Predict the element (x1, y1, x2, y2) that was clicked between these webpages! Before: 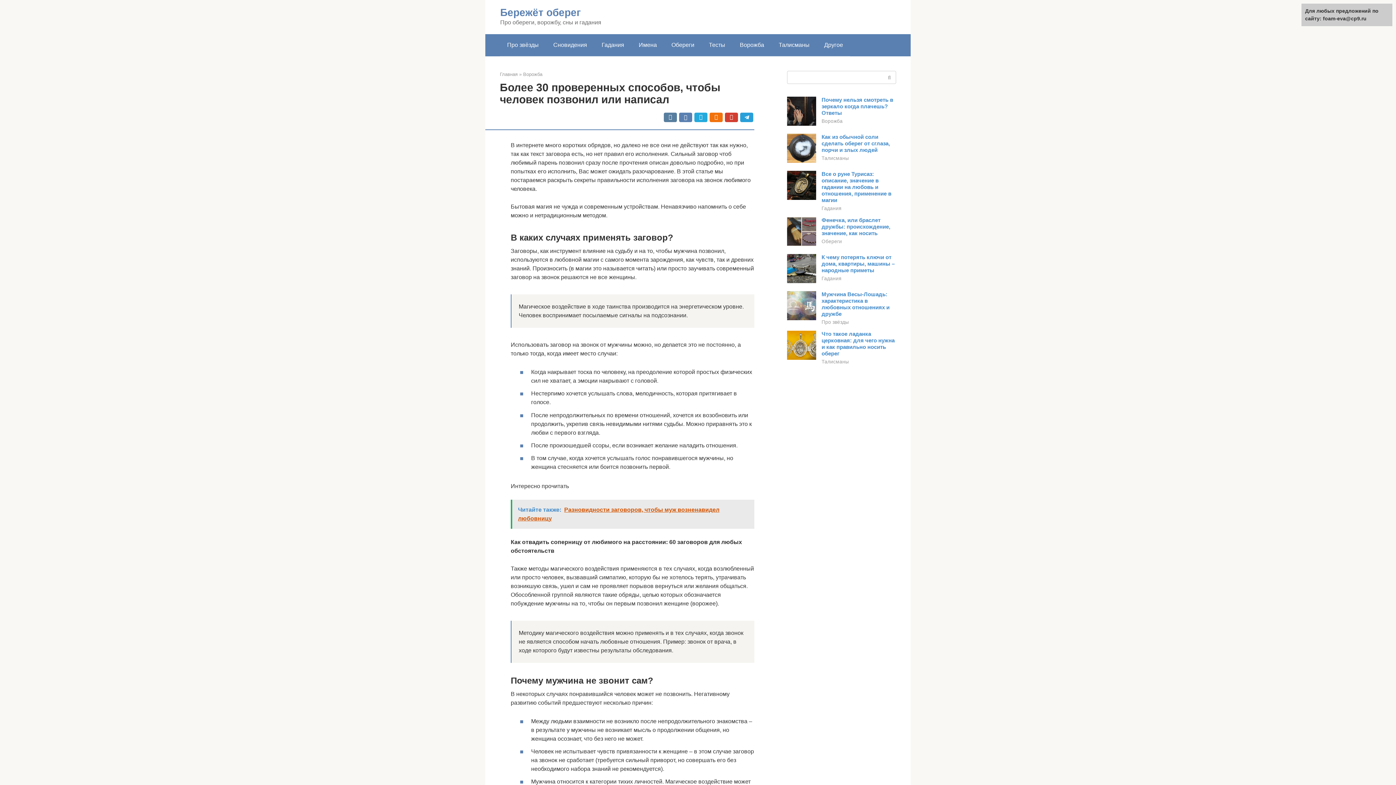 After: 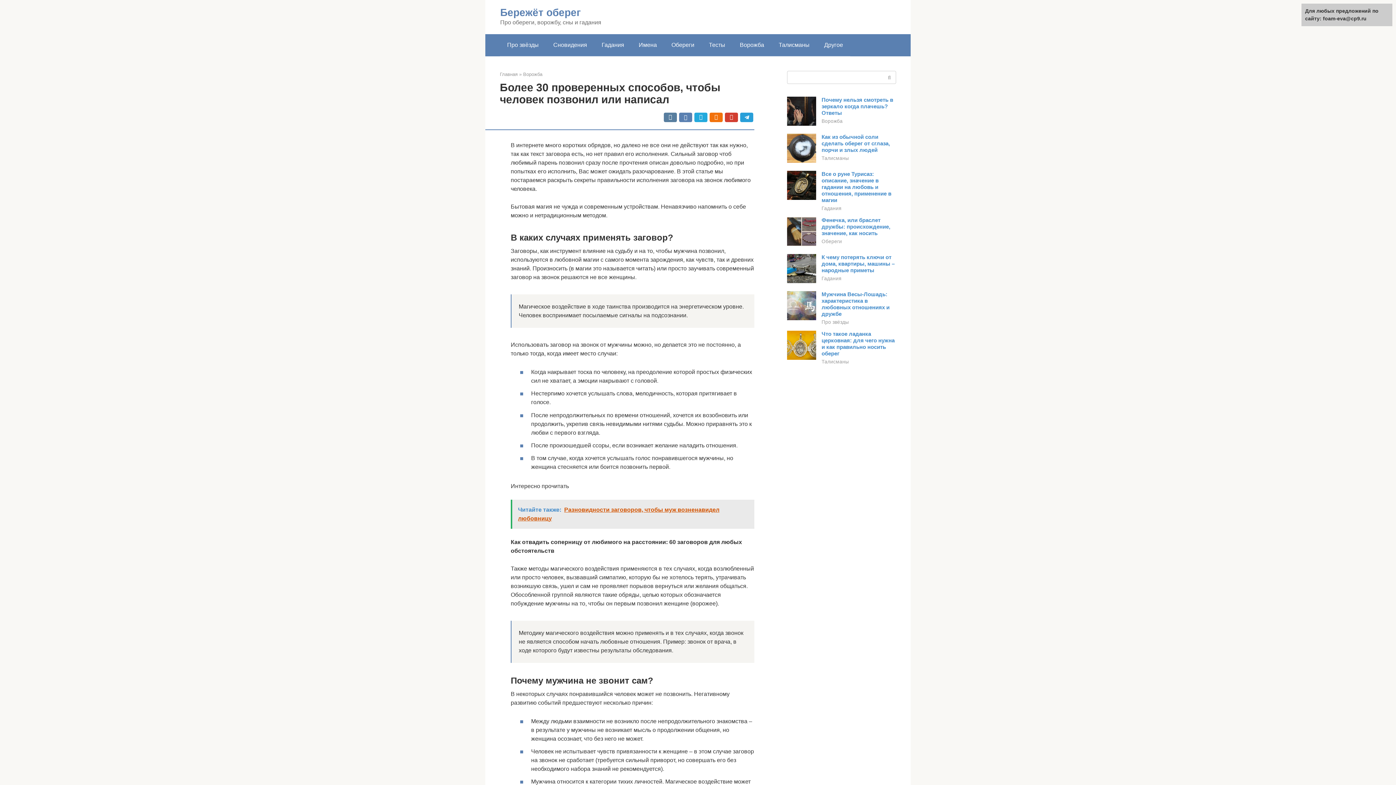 Action: bbox: (787, 194, 816, 201)